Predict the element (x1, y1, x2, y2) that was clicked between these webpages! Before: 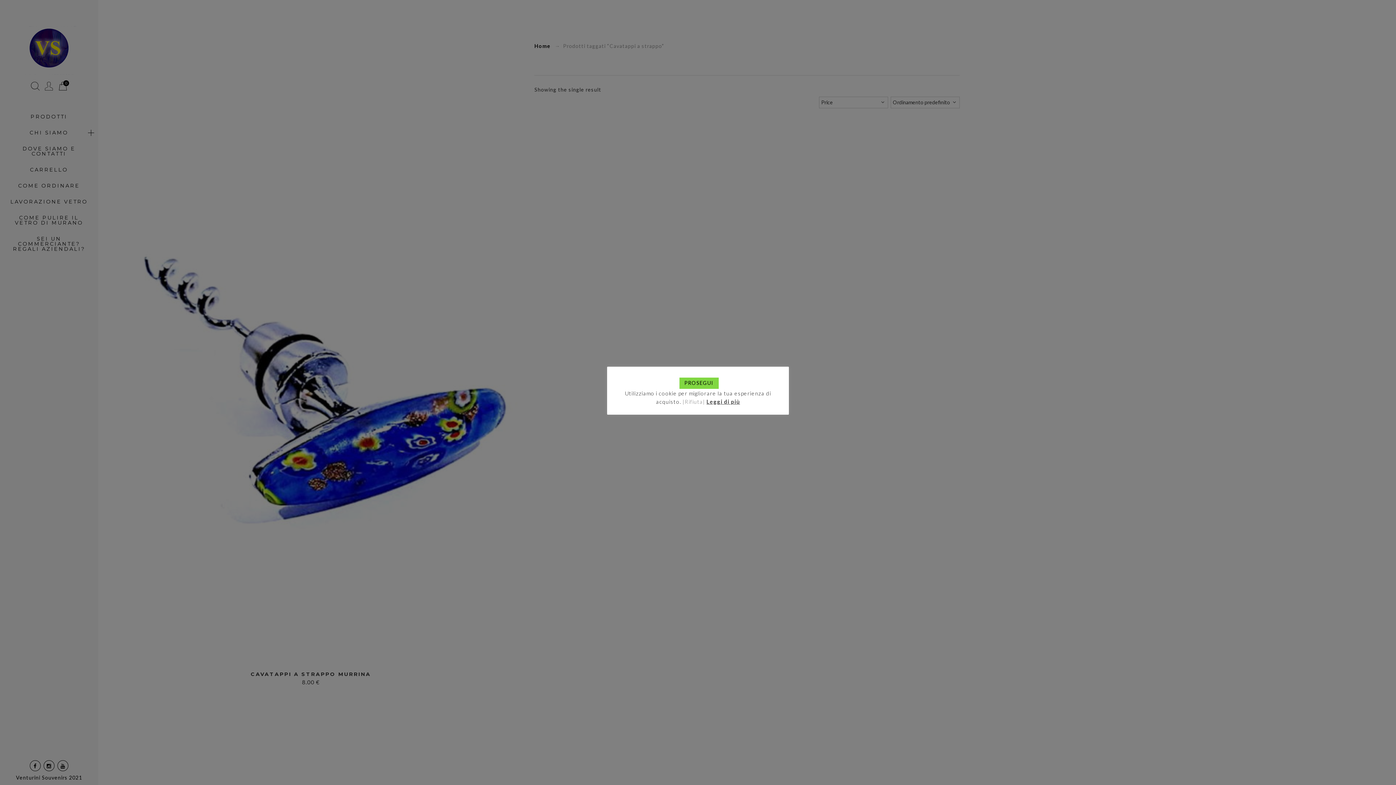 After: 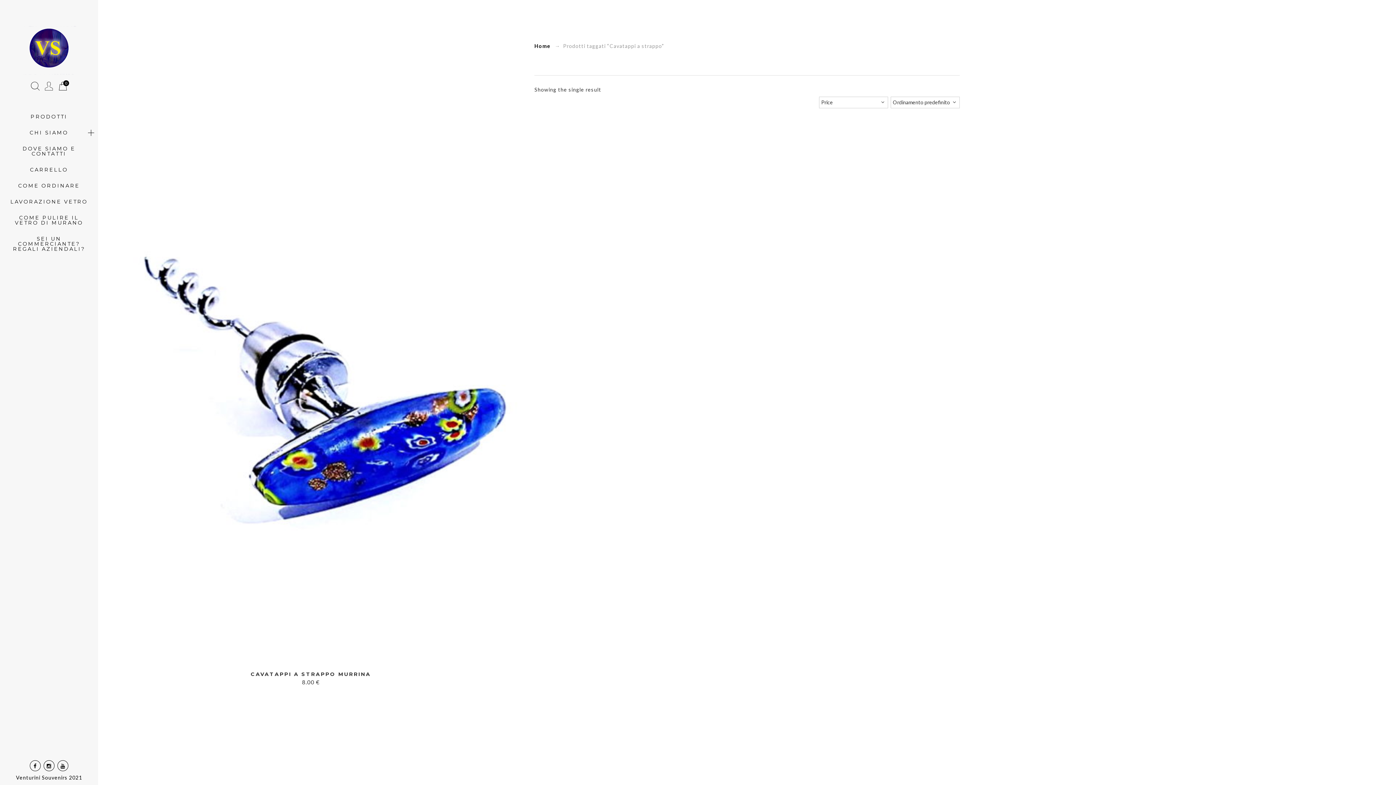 Action: bbox: (679, 377, 718, 389) label: PROSEGUI